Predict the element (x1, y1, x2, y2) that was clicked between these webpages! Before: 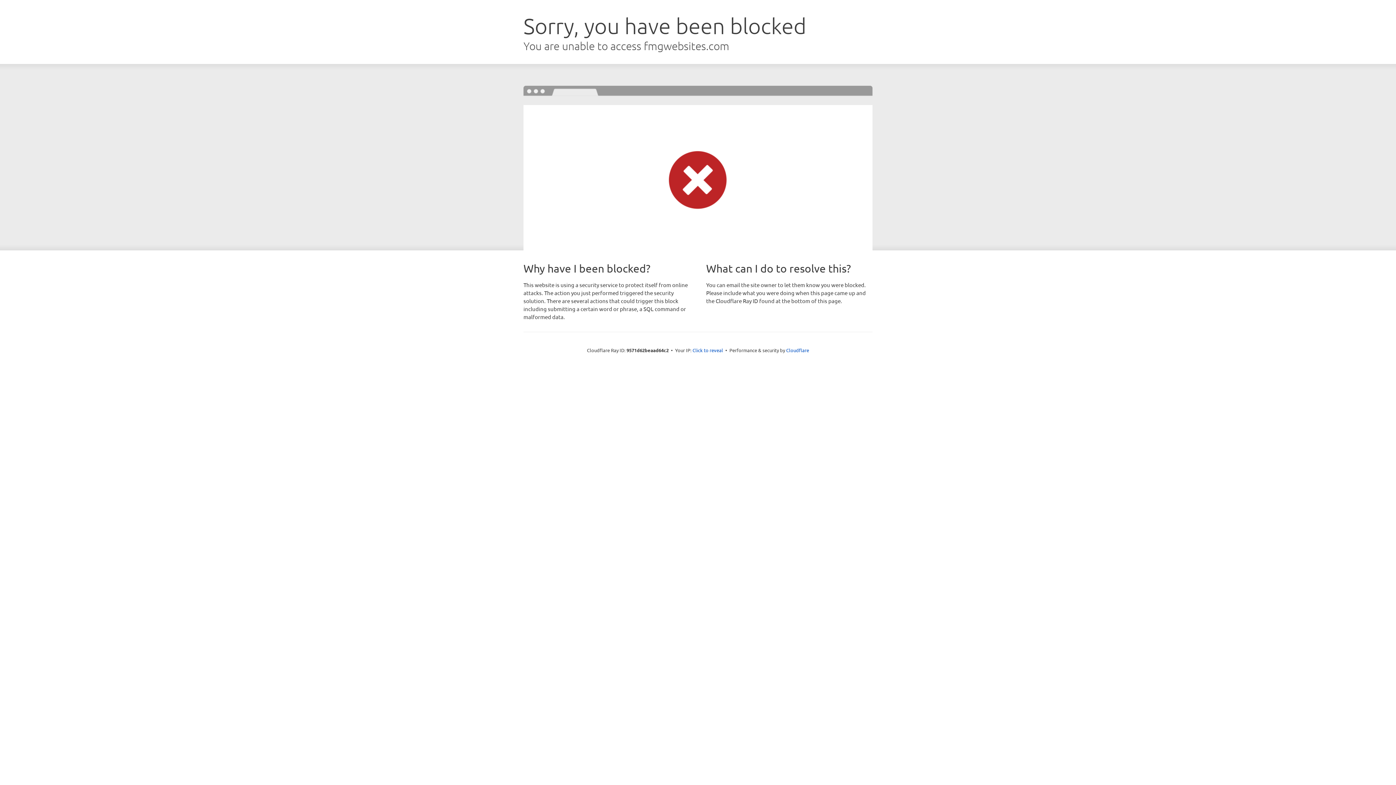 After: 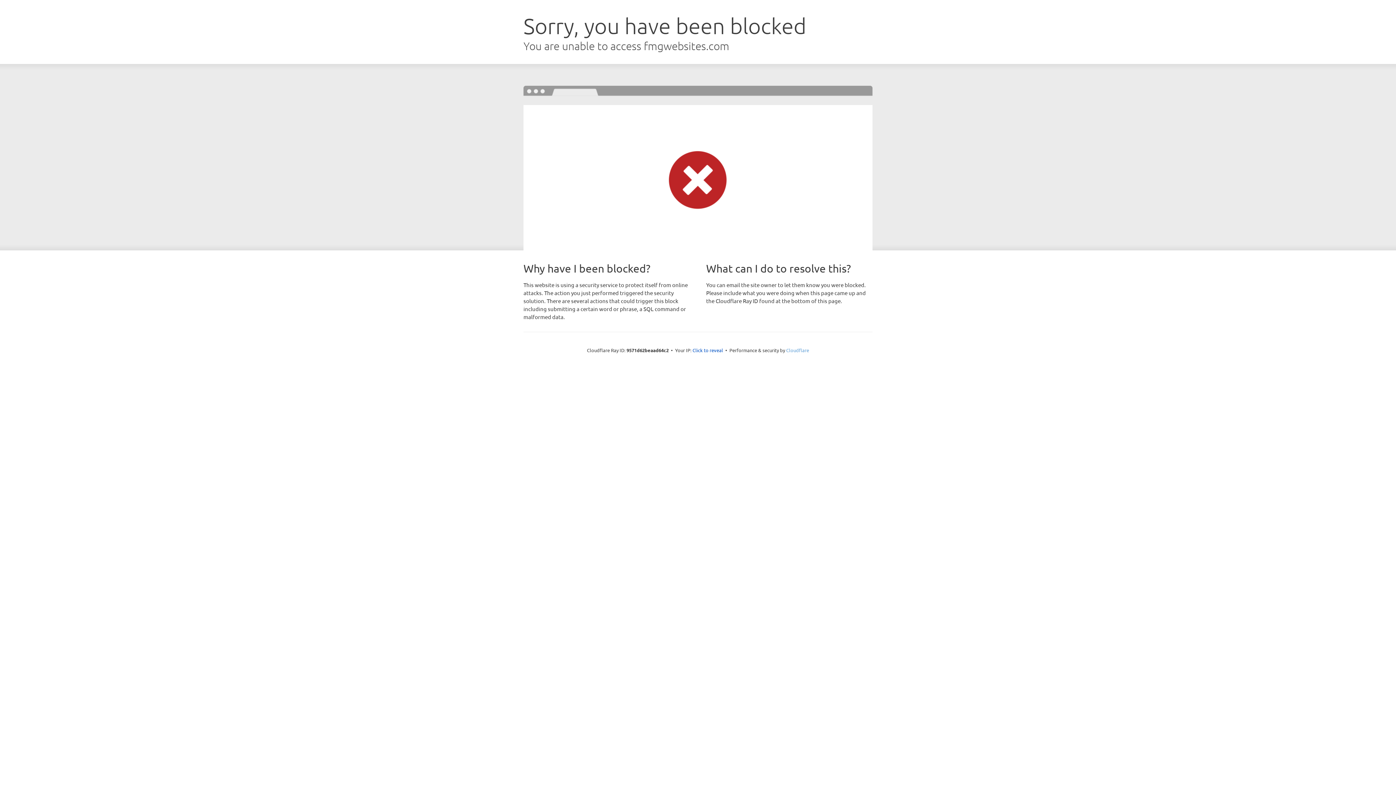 Action: bbox: (786, 347, 809, 353) label: Cloudflare